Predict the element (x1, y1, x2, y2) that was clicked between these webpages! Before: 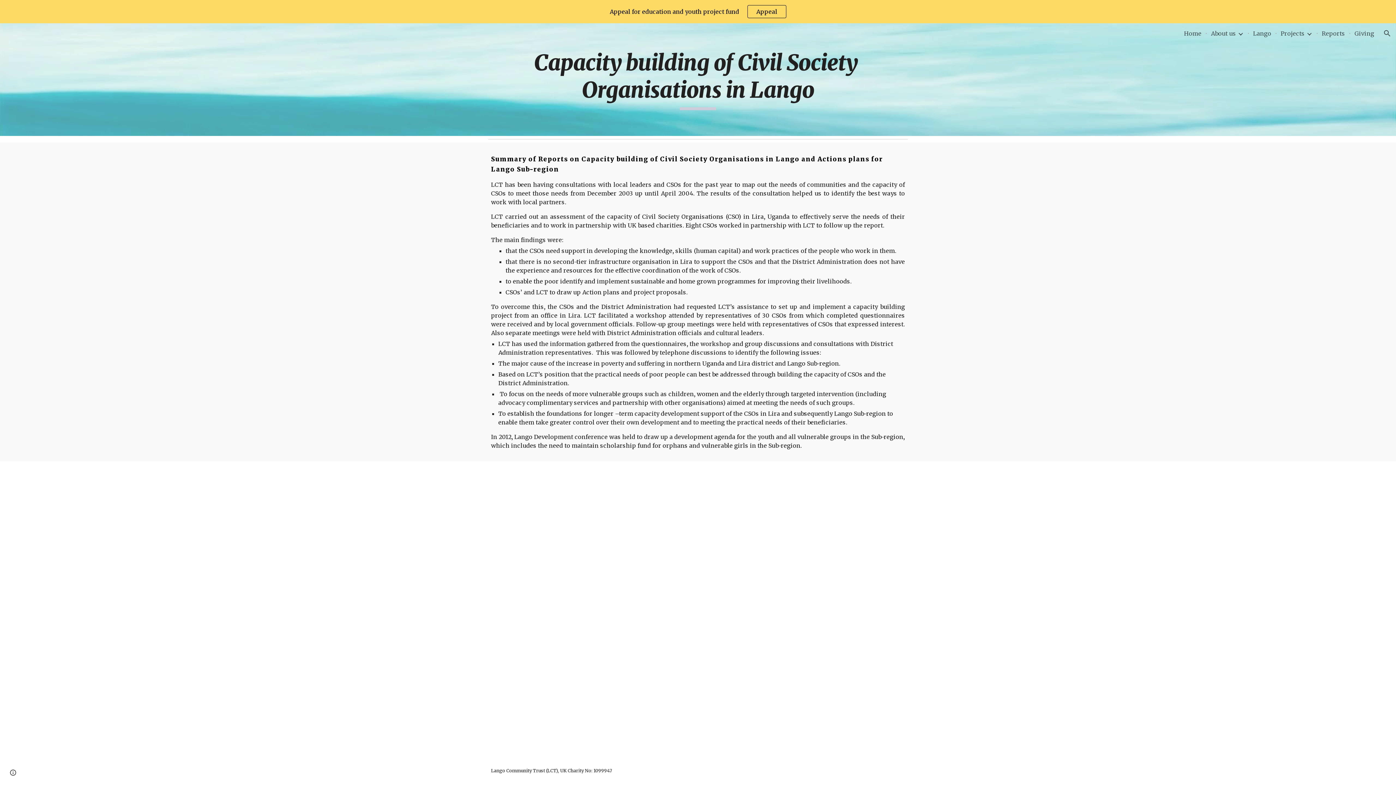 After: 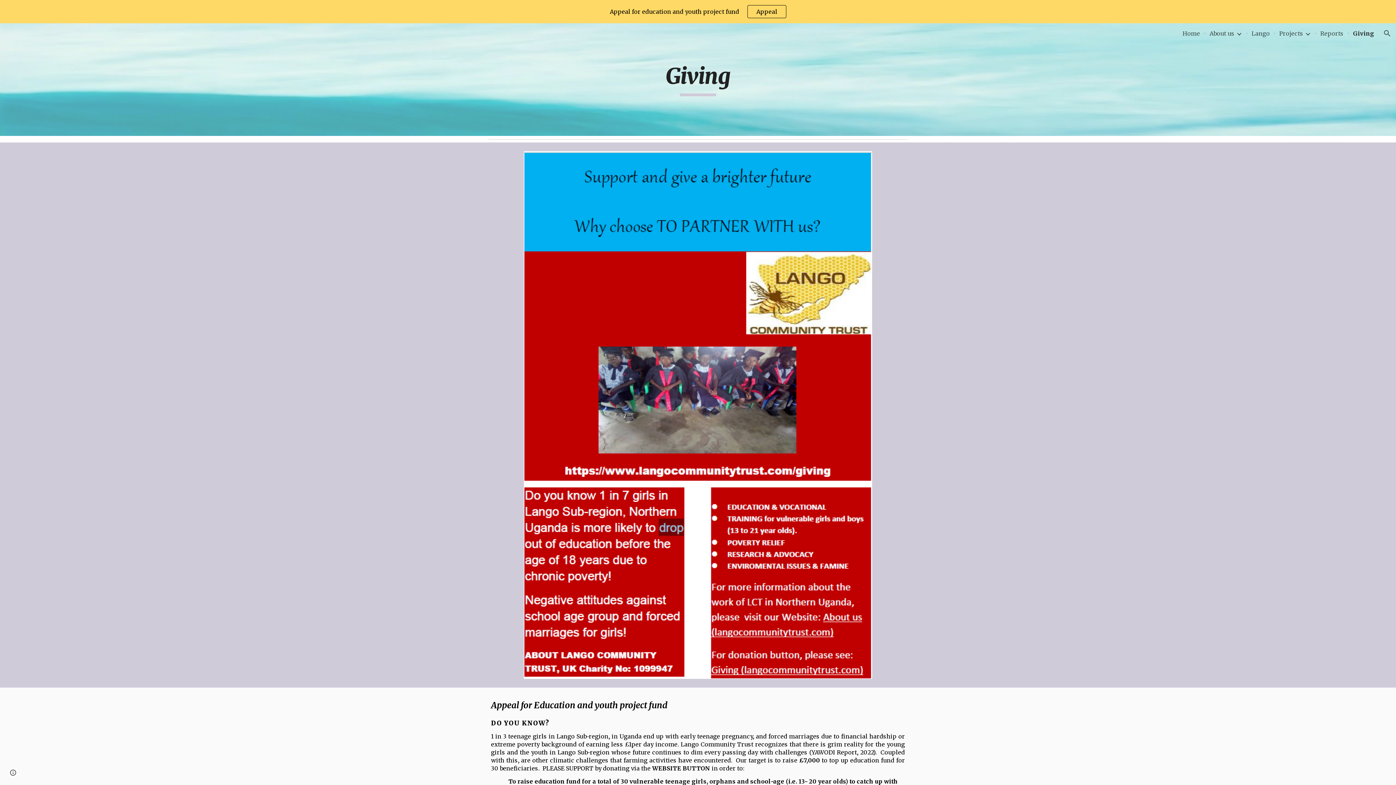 Action: label: Appeal bbox: (748, 5, 786, 17)